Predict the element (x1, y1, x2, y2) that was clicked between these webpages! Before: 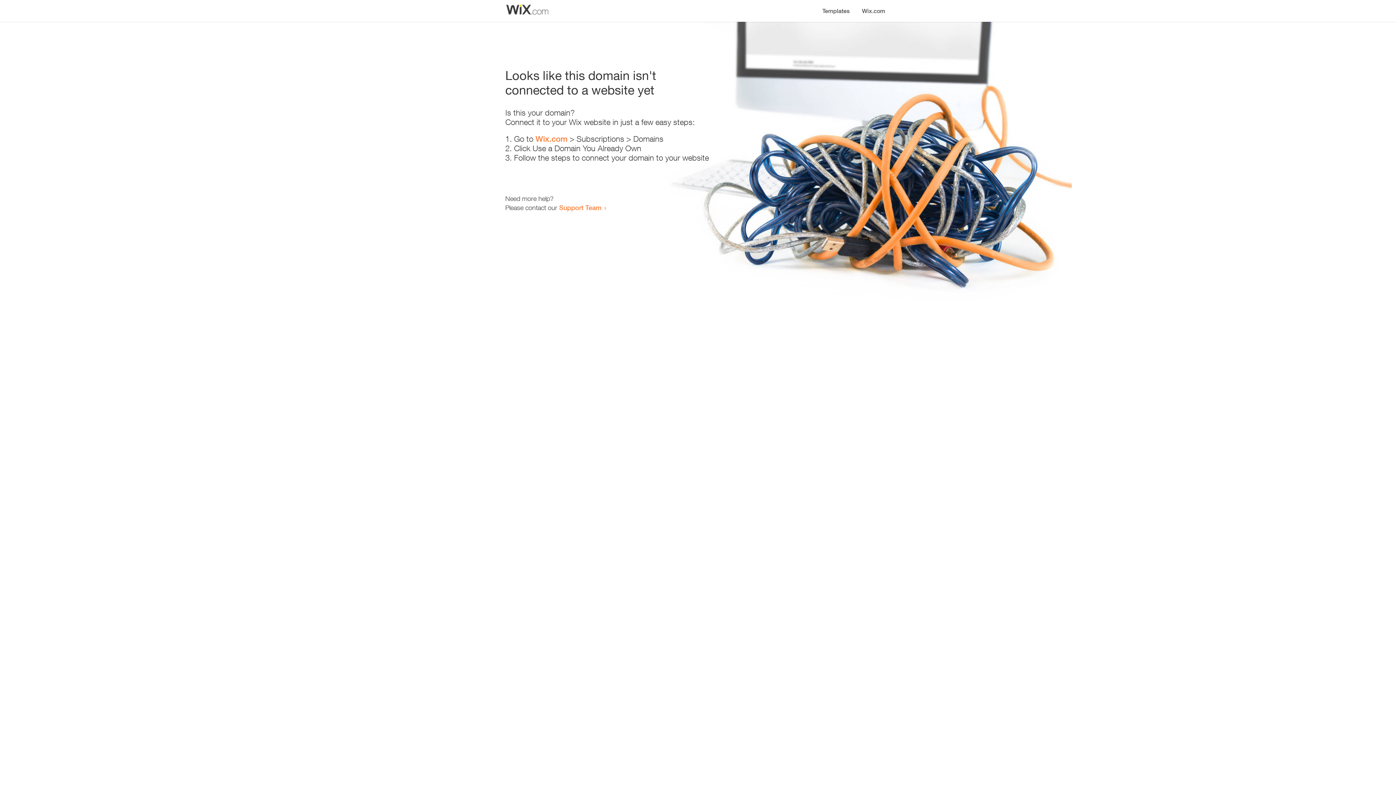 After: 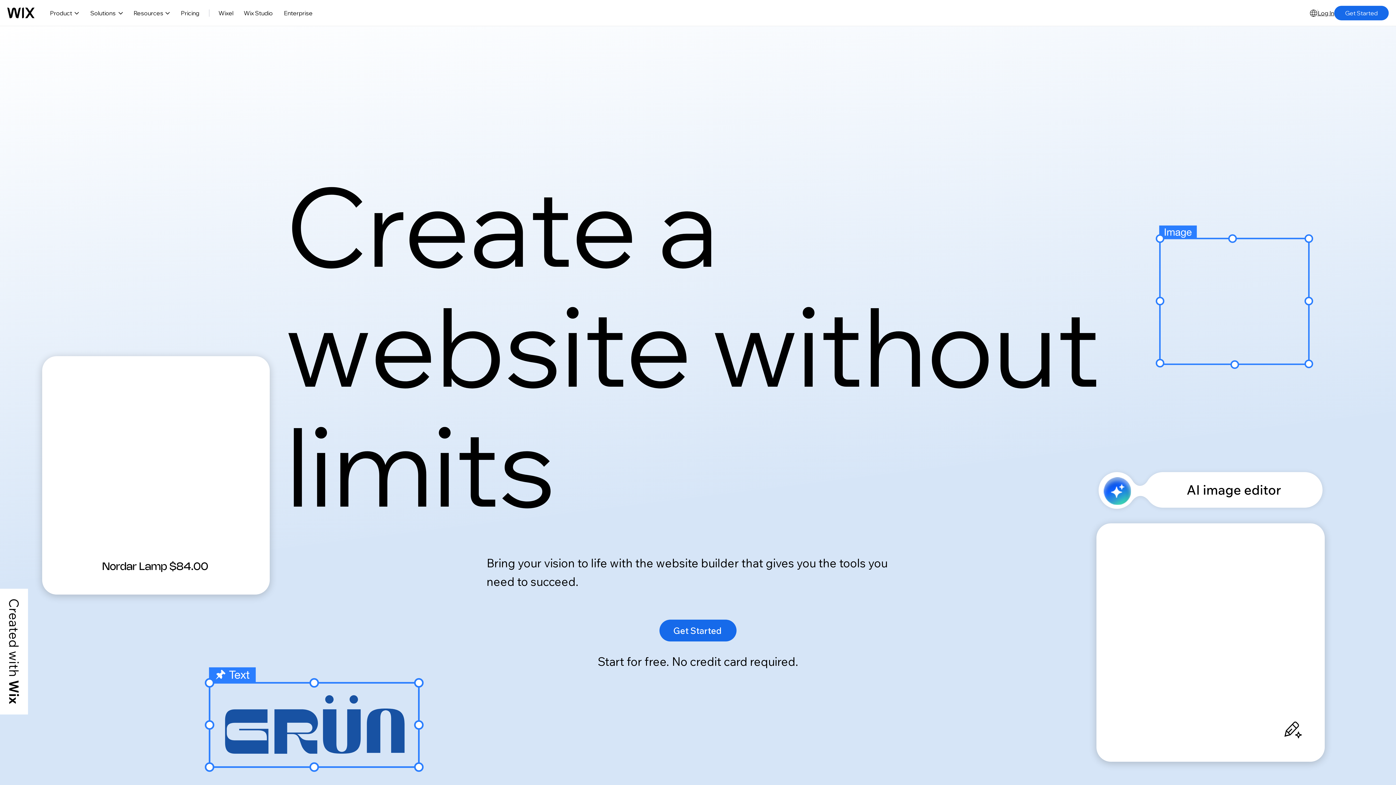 Action: bbox: (856, 0, 890, 14) label: Wix.com